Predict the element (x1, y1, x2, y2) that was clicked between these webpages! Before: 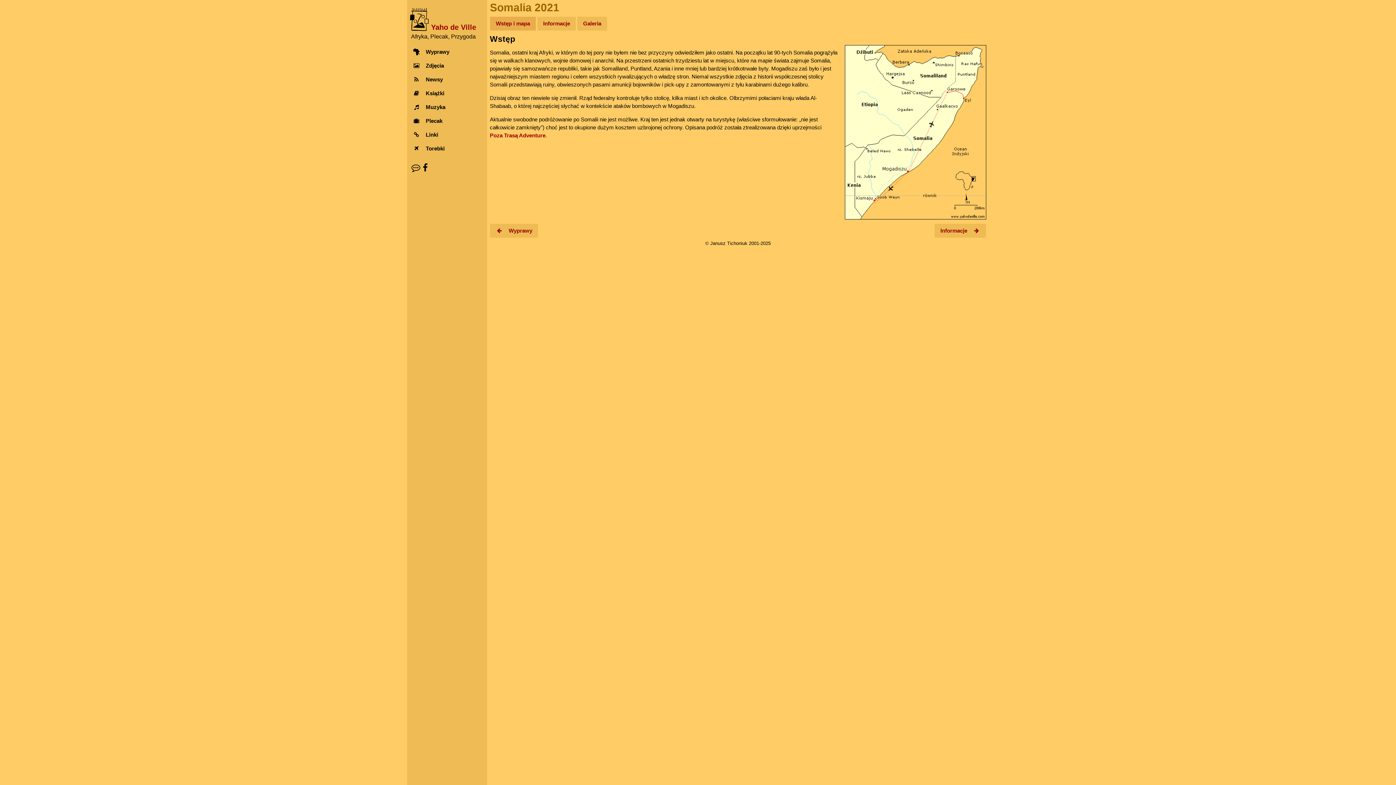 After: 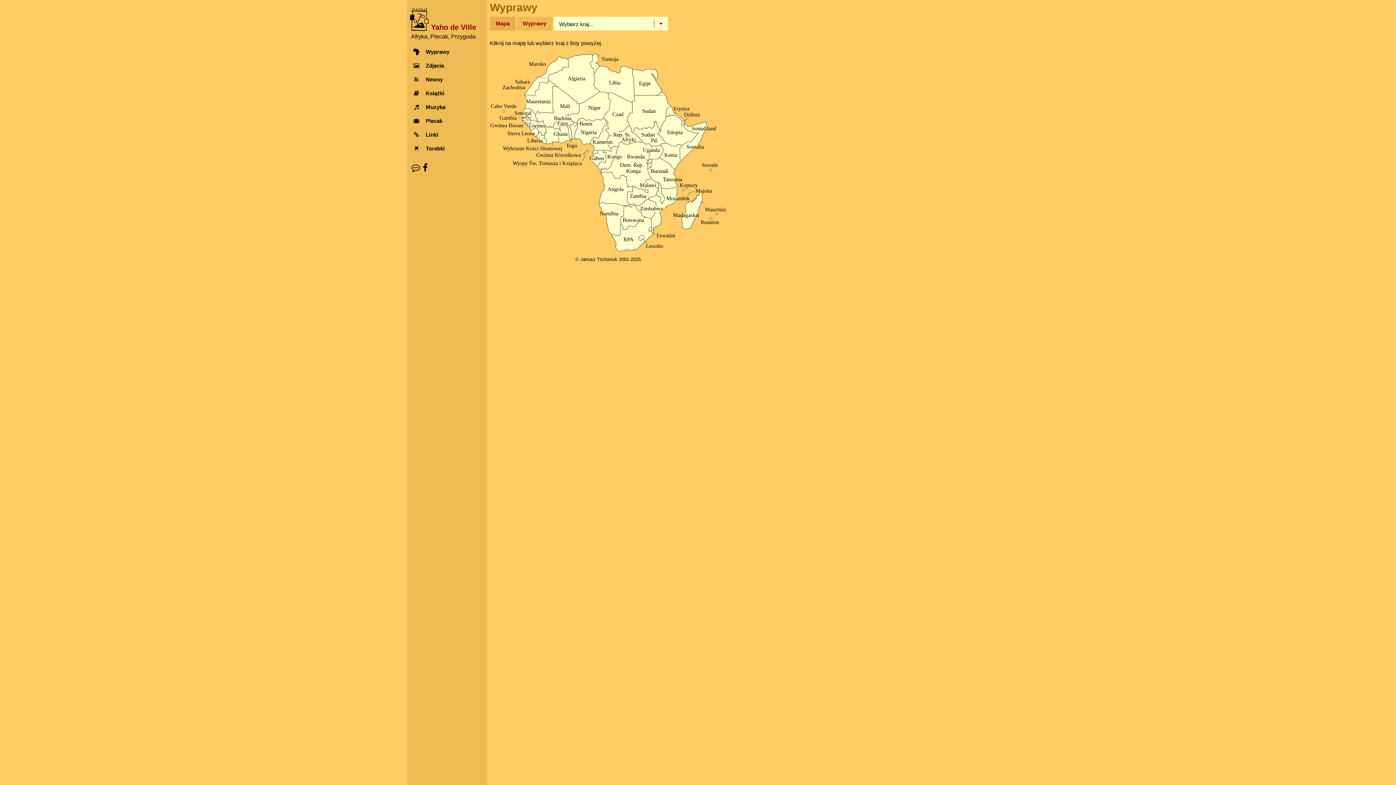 Action: bbox: (407, 44, 487, 58) label: Wyprawy